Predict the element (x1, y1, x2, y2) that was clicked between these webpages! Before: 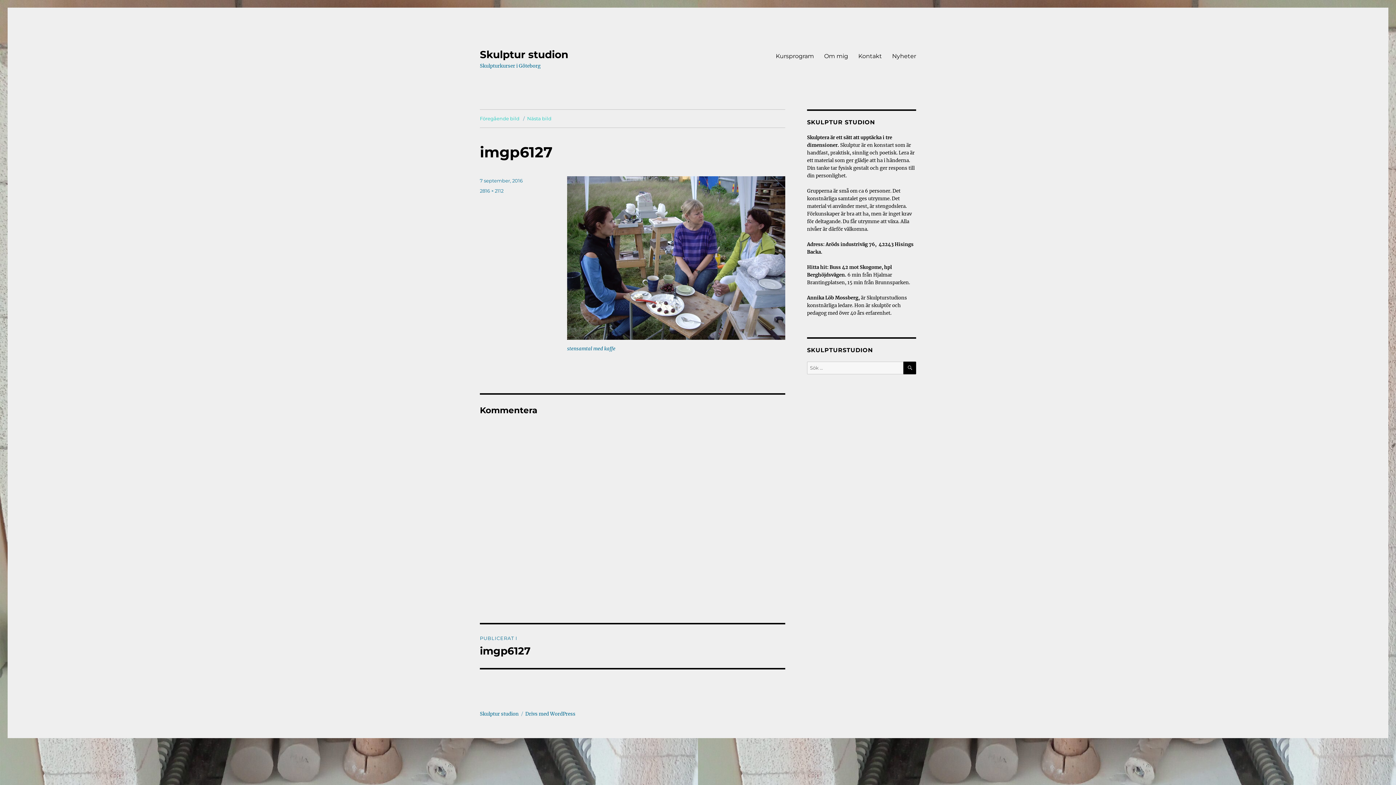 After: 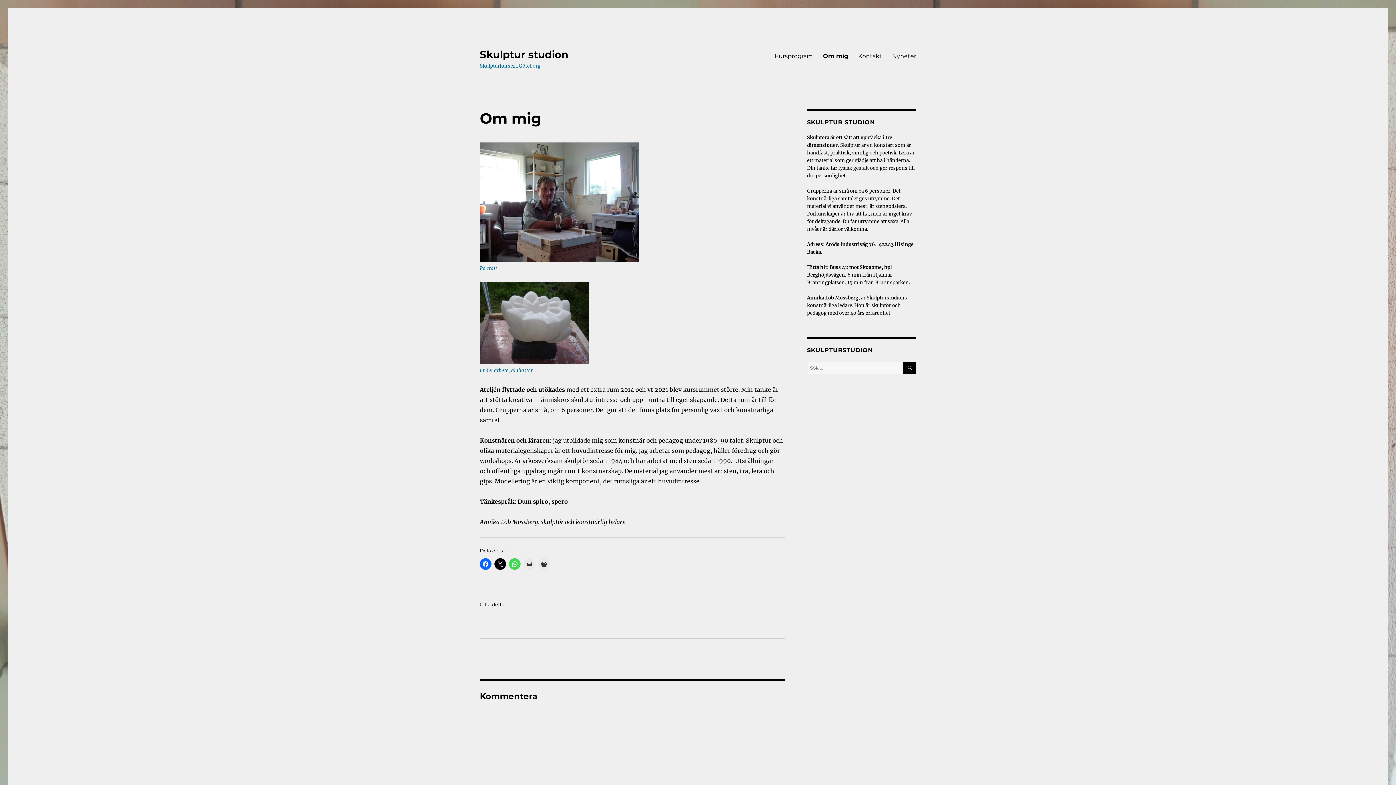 Action: label: Om mig bbox: (819, 48, 853, 63)